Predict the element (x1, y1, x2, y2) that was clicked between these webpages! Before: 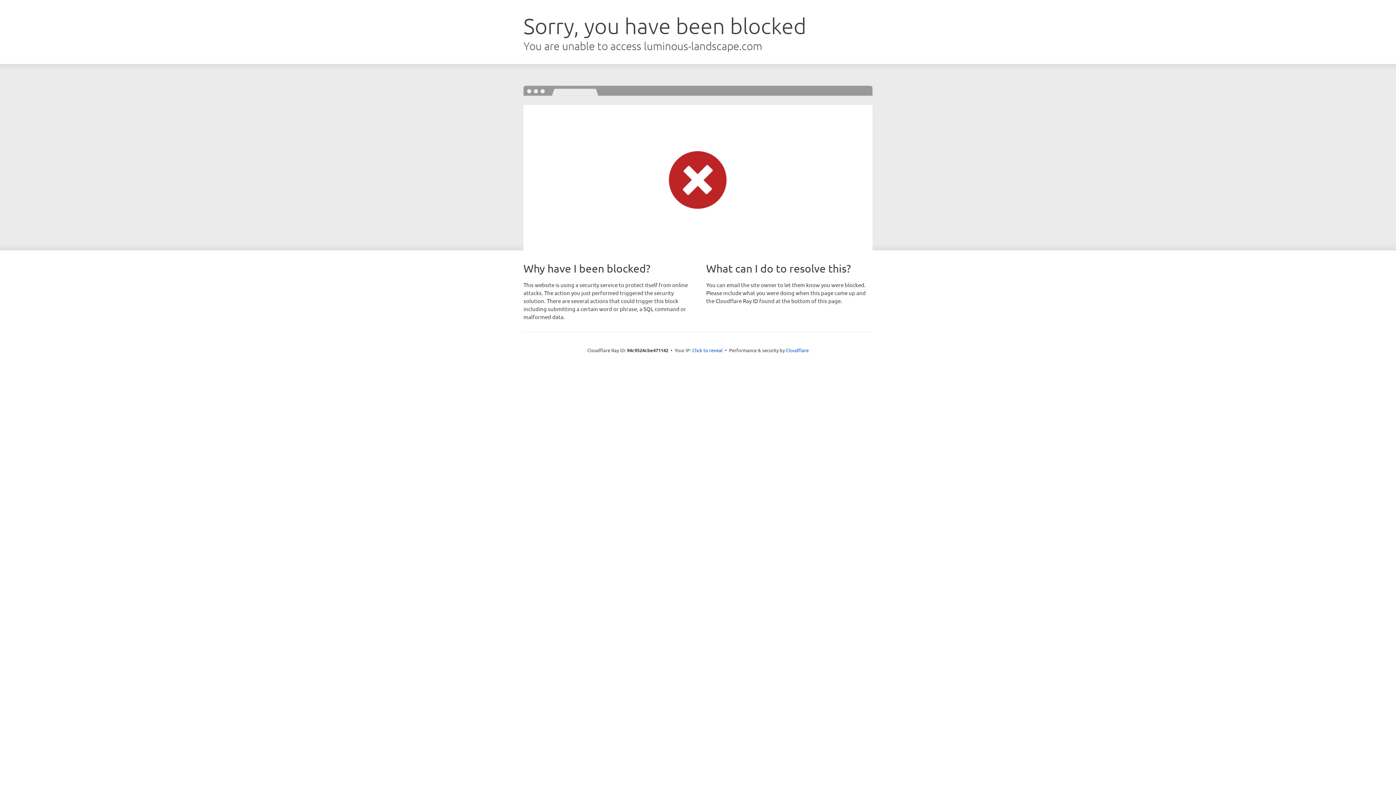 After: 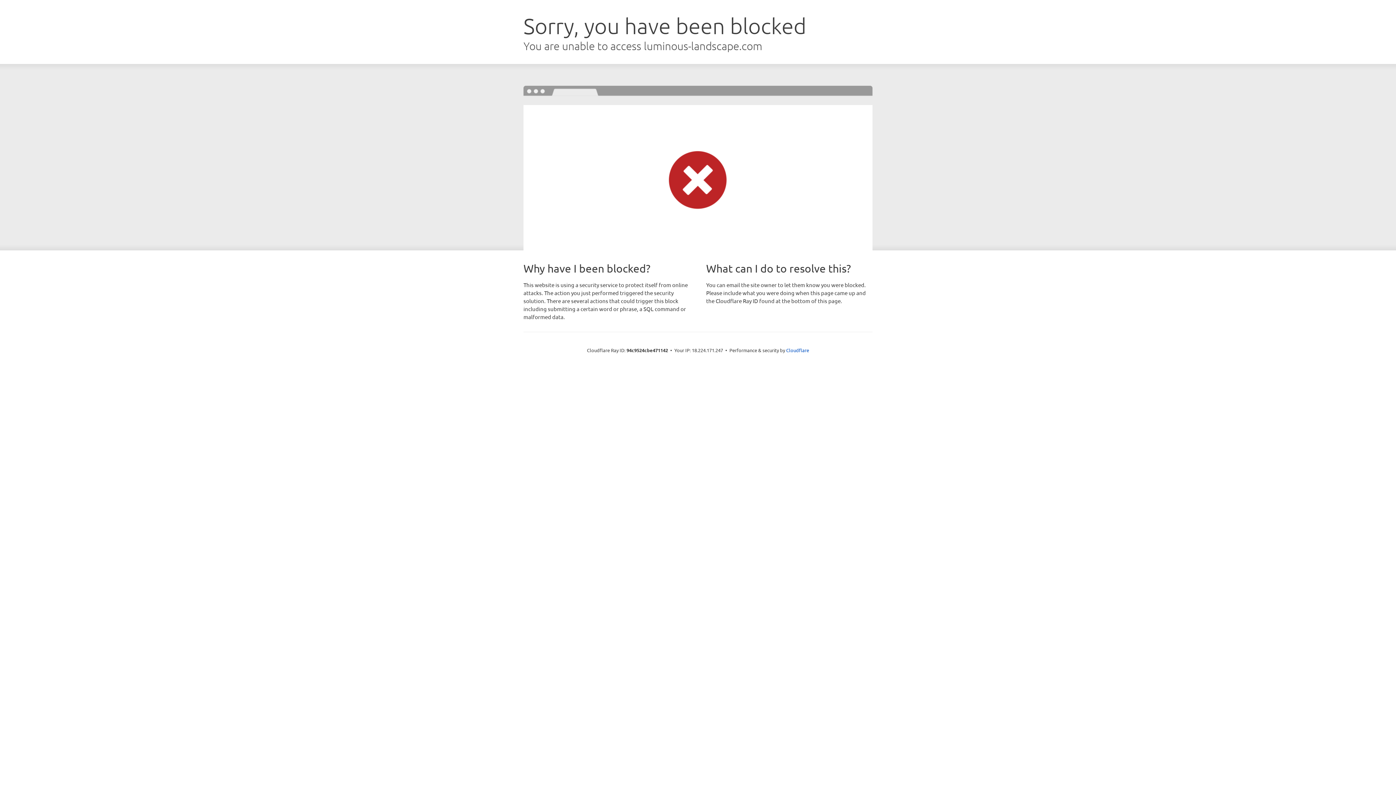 Action: bbox: (692, 346, 722, 353) label: Click to reveal